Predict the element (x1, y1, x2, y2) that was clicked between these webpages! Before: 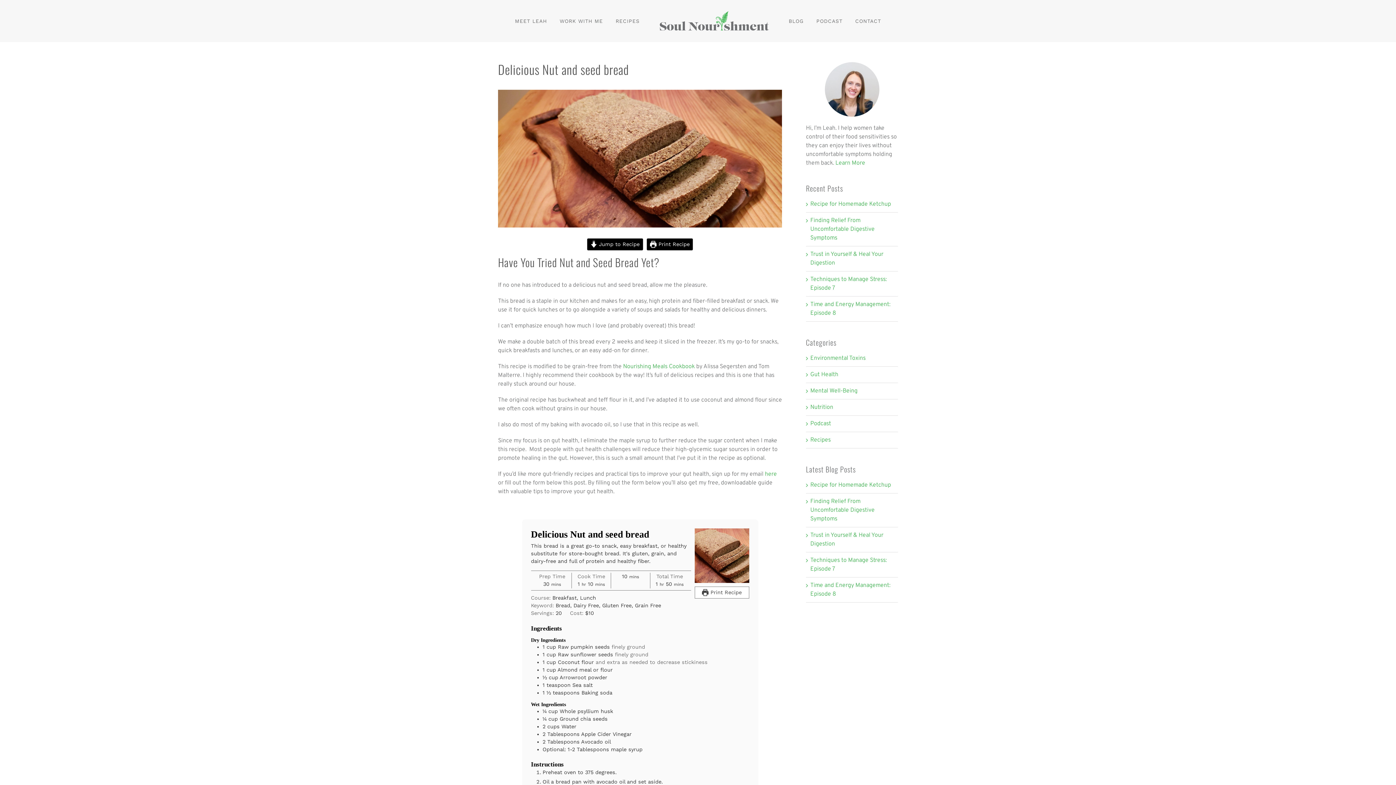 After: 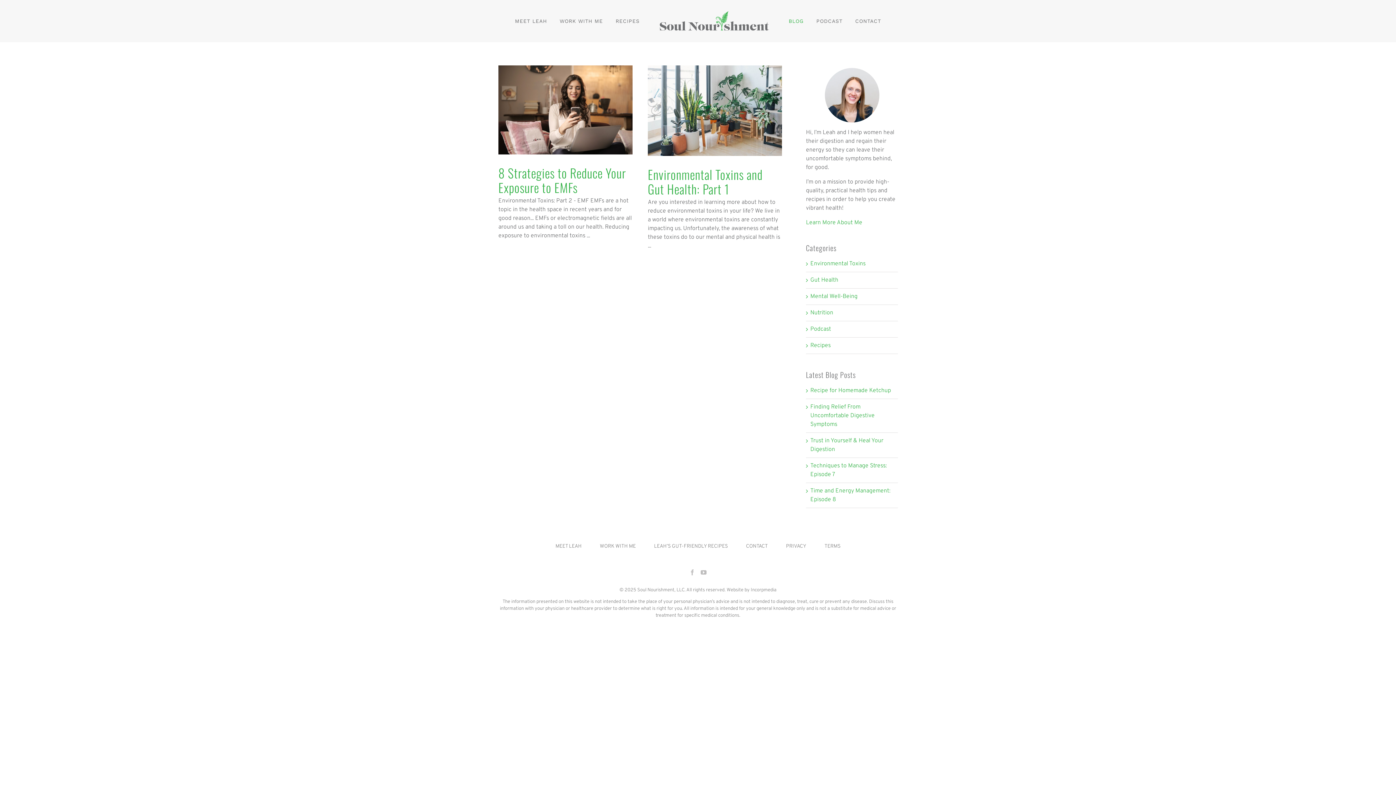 Action: label: Environmental Toxins bbox: (810, 354, 894, 362)